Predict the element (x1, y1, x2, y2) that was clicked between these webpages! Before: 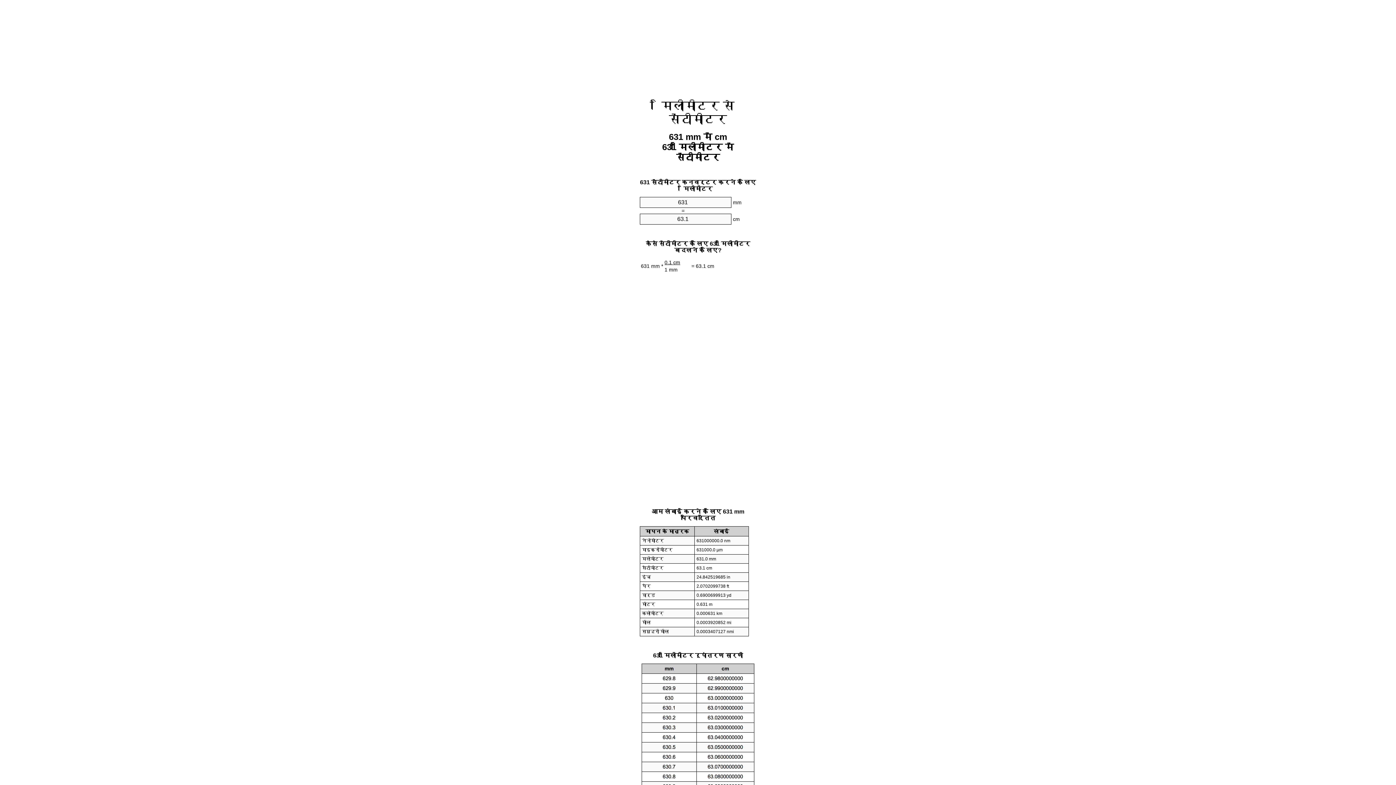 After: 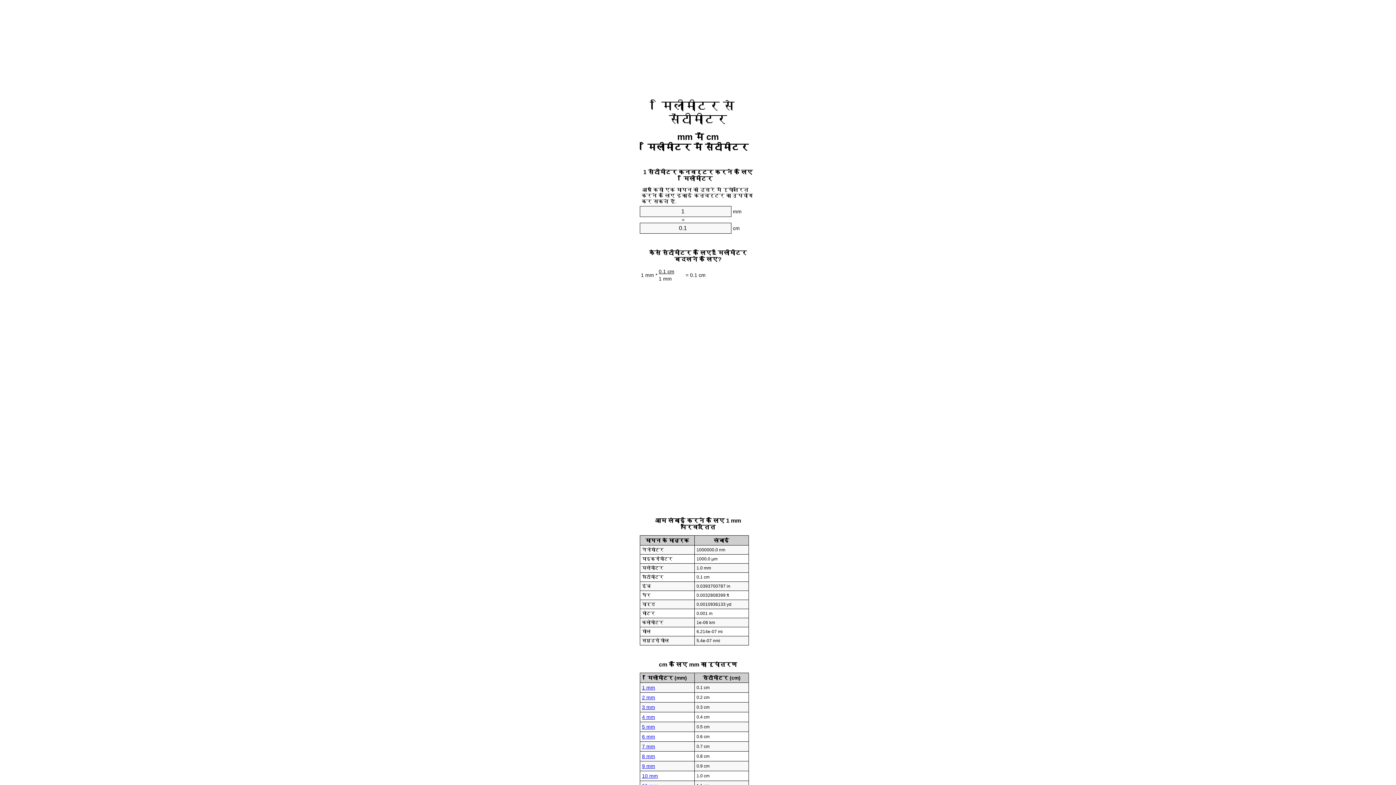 Action: bbox: (661, 99, 734, 125) label: मिलीमीटर से सेंटीमीटर